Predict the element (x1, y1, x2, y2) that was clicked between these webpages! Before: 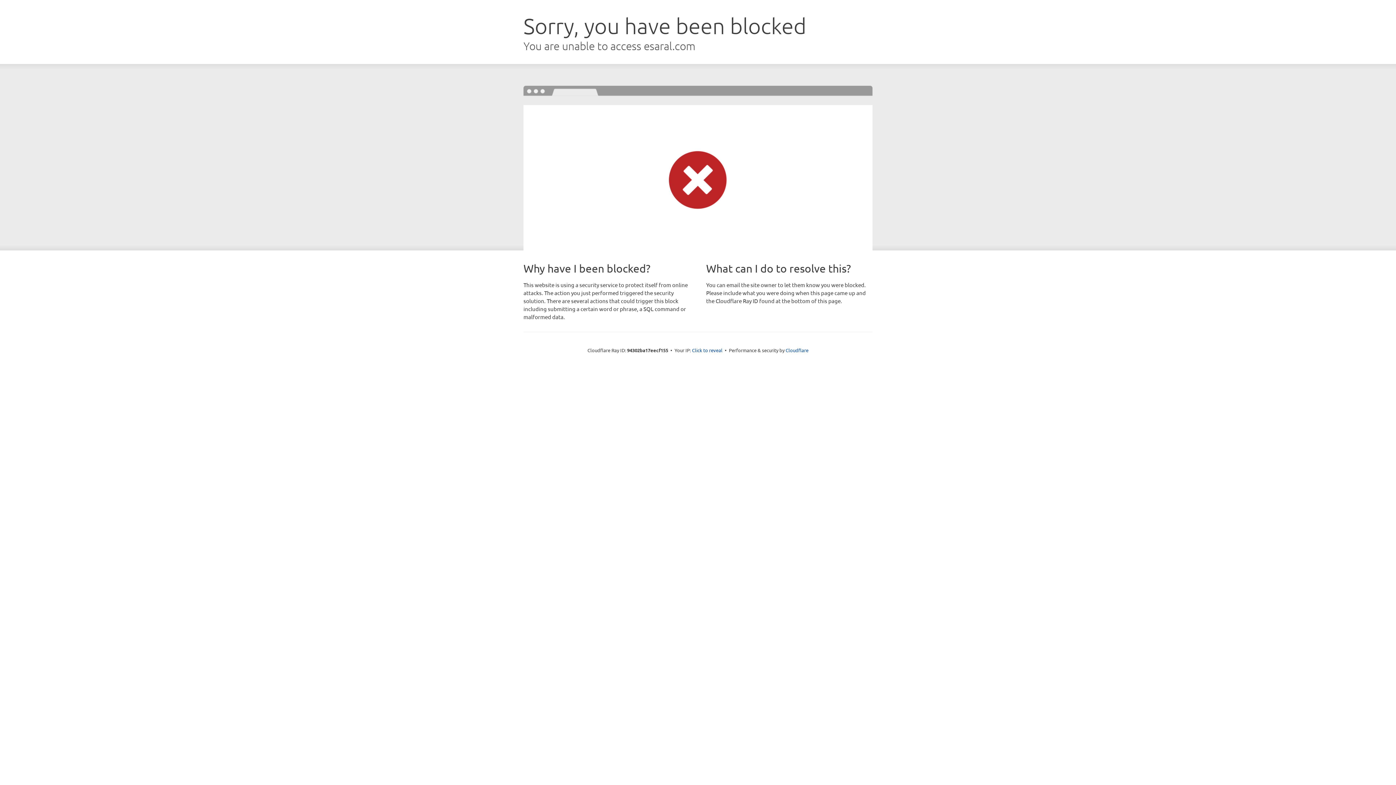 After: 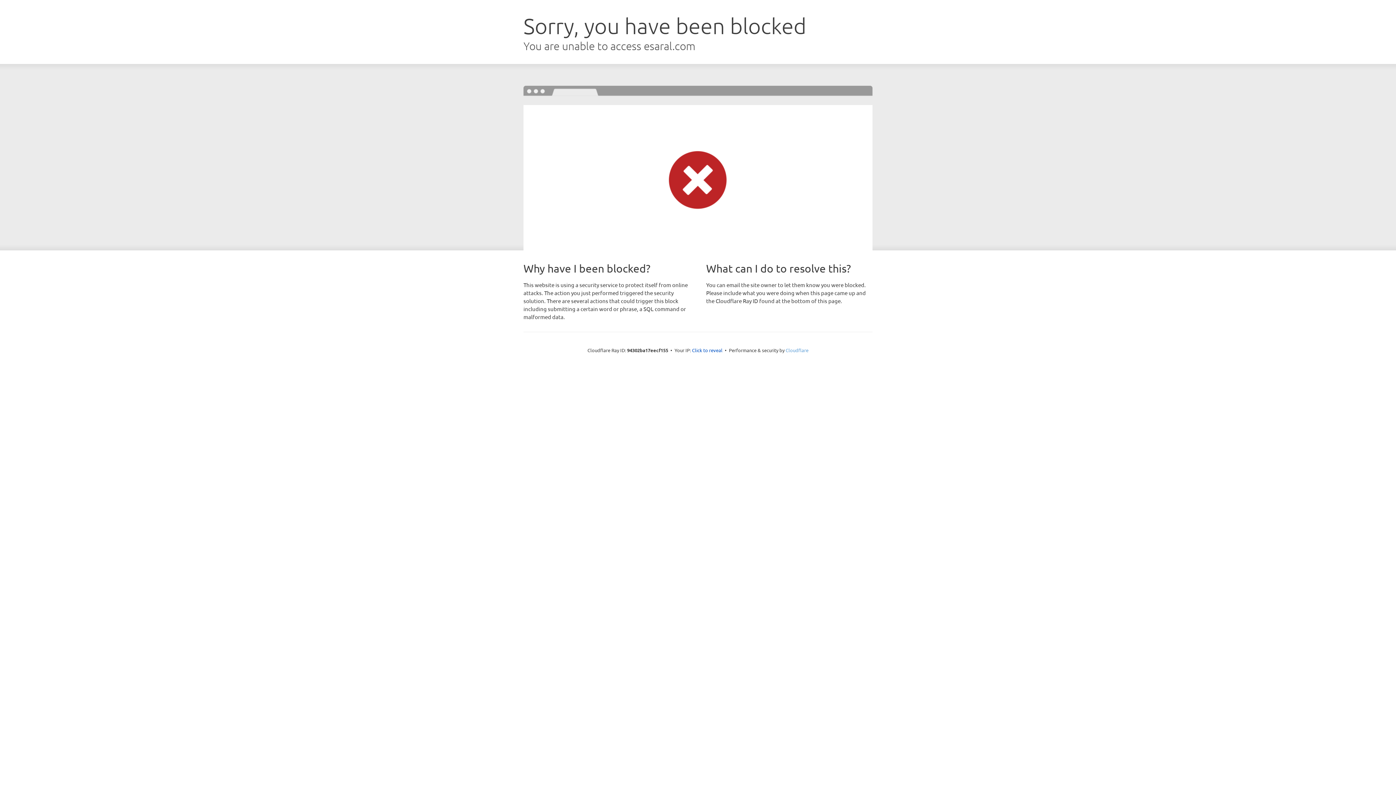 Action: bbox: (785, 347, 808, 353) label: Cloudflare